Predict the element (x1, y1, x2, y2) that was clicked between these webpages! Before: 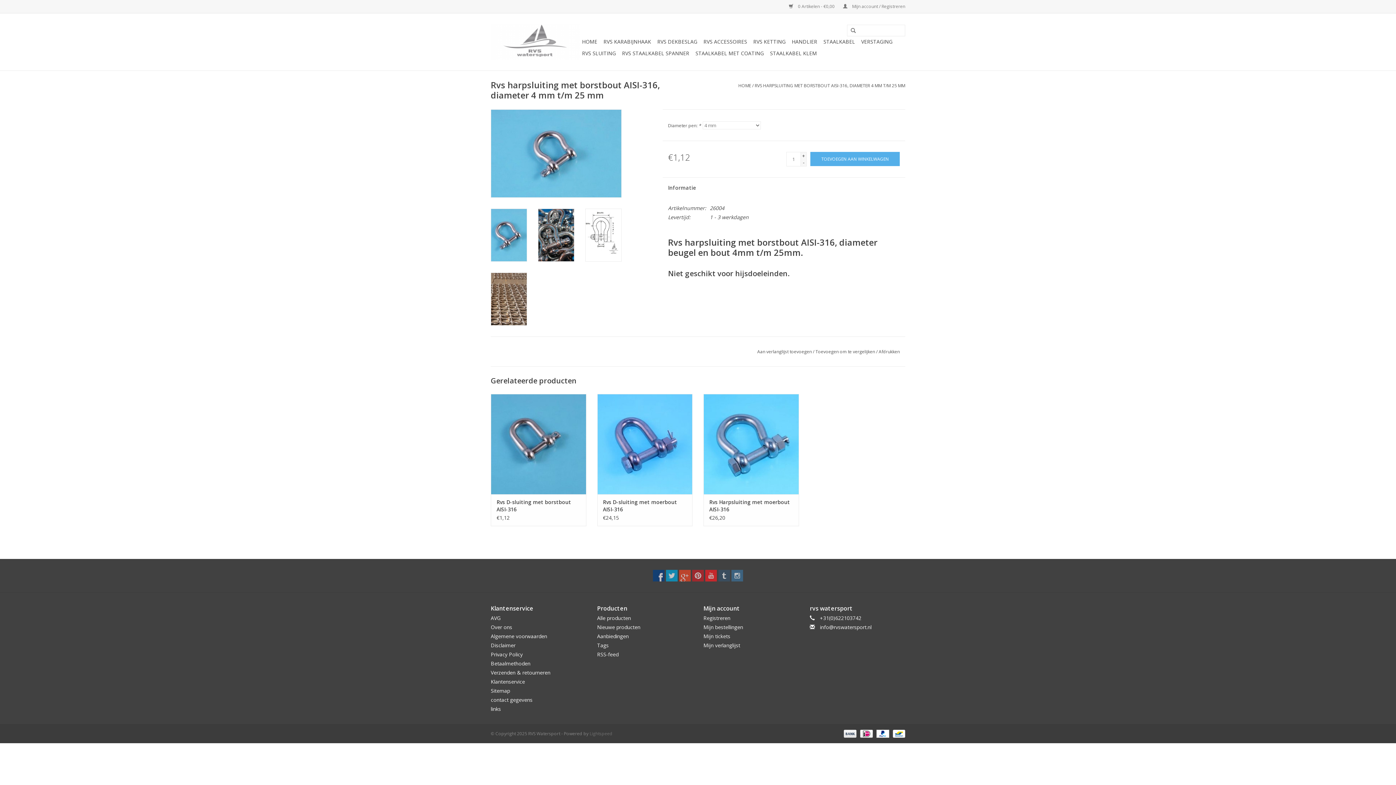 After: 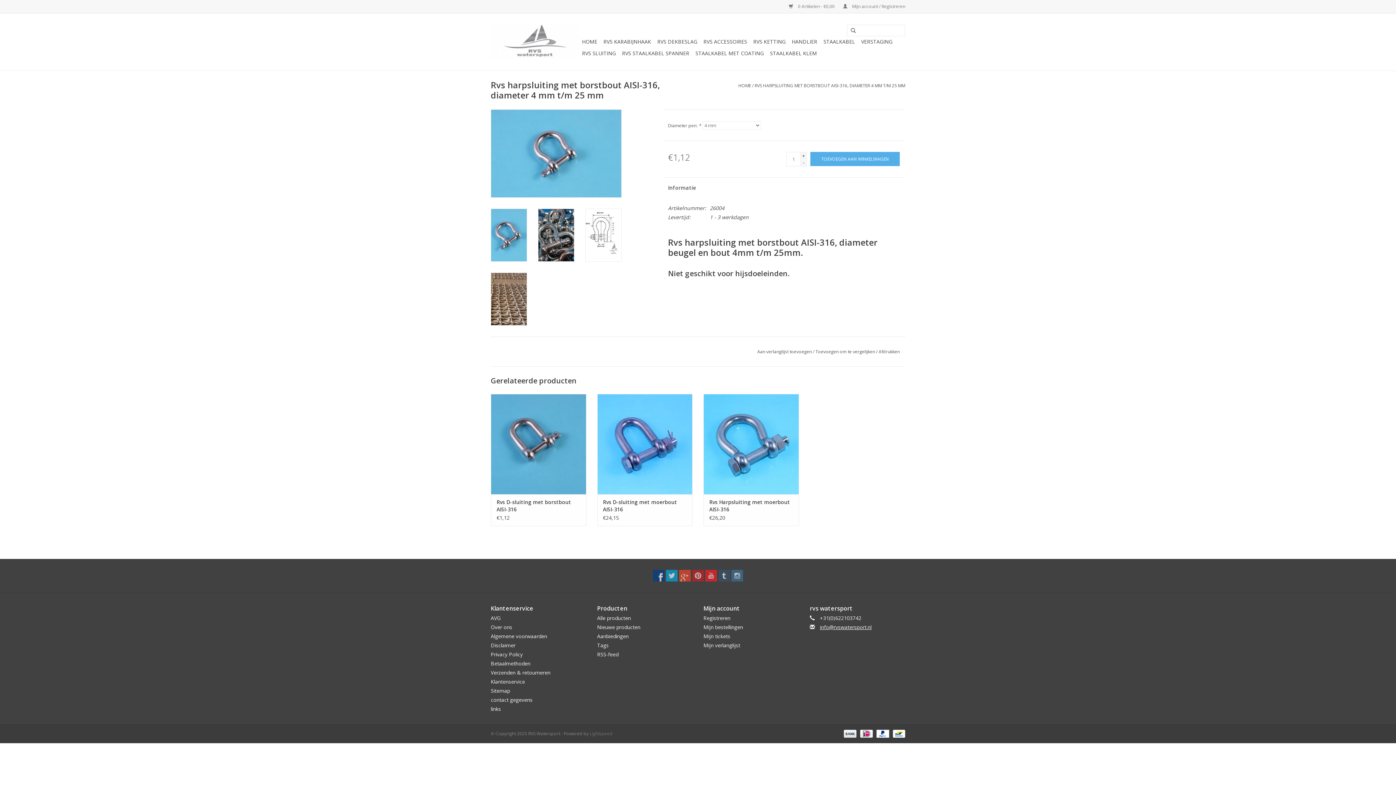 Action: label: info@rvswatersport.nl bbox: (820, 623, 871, 630)